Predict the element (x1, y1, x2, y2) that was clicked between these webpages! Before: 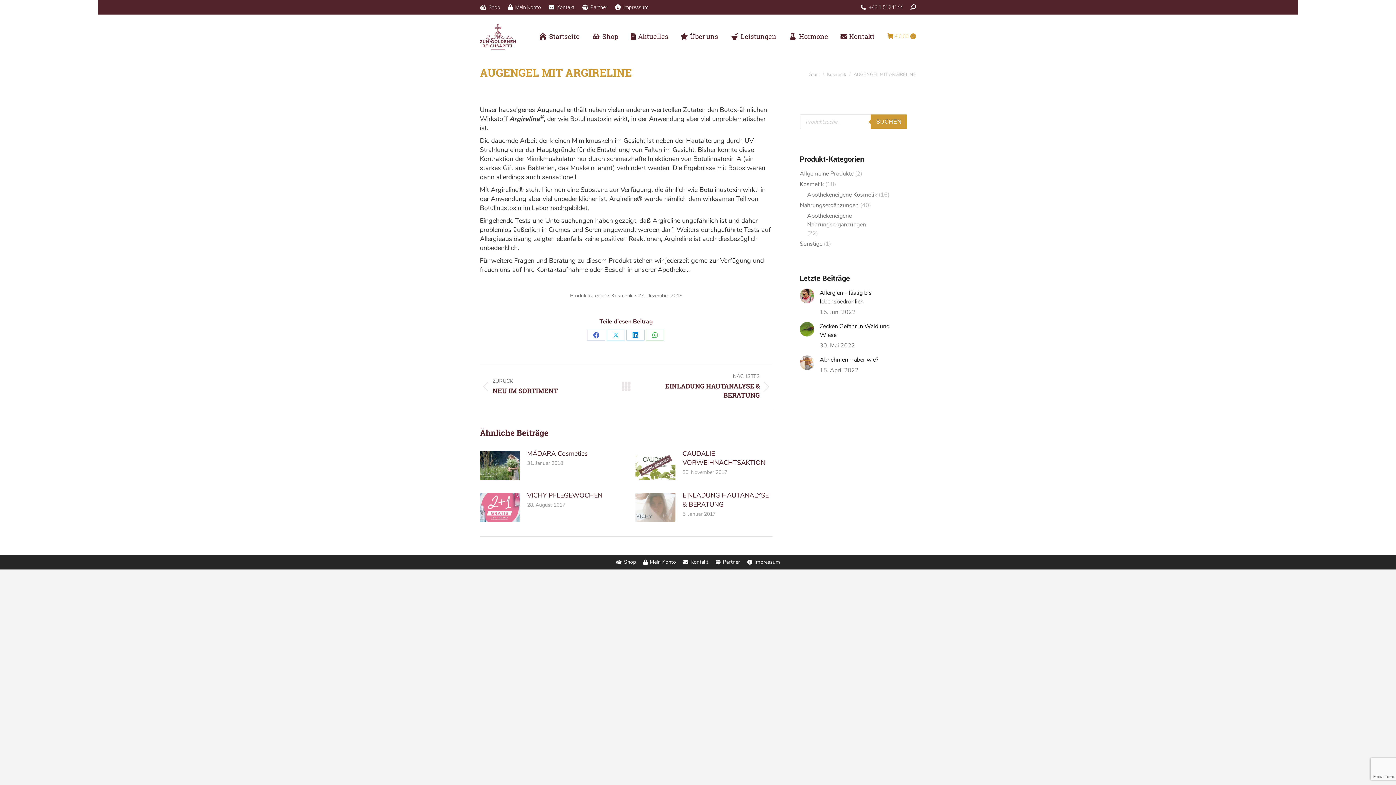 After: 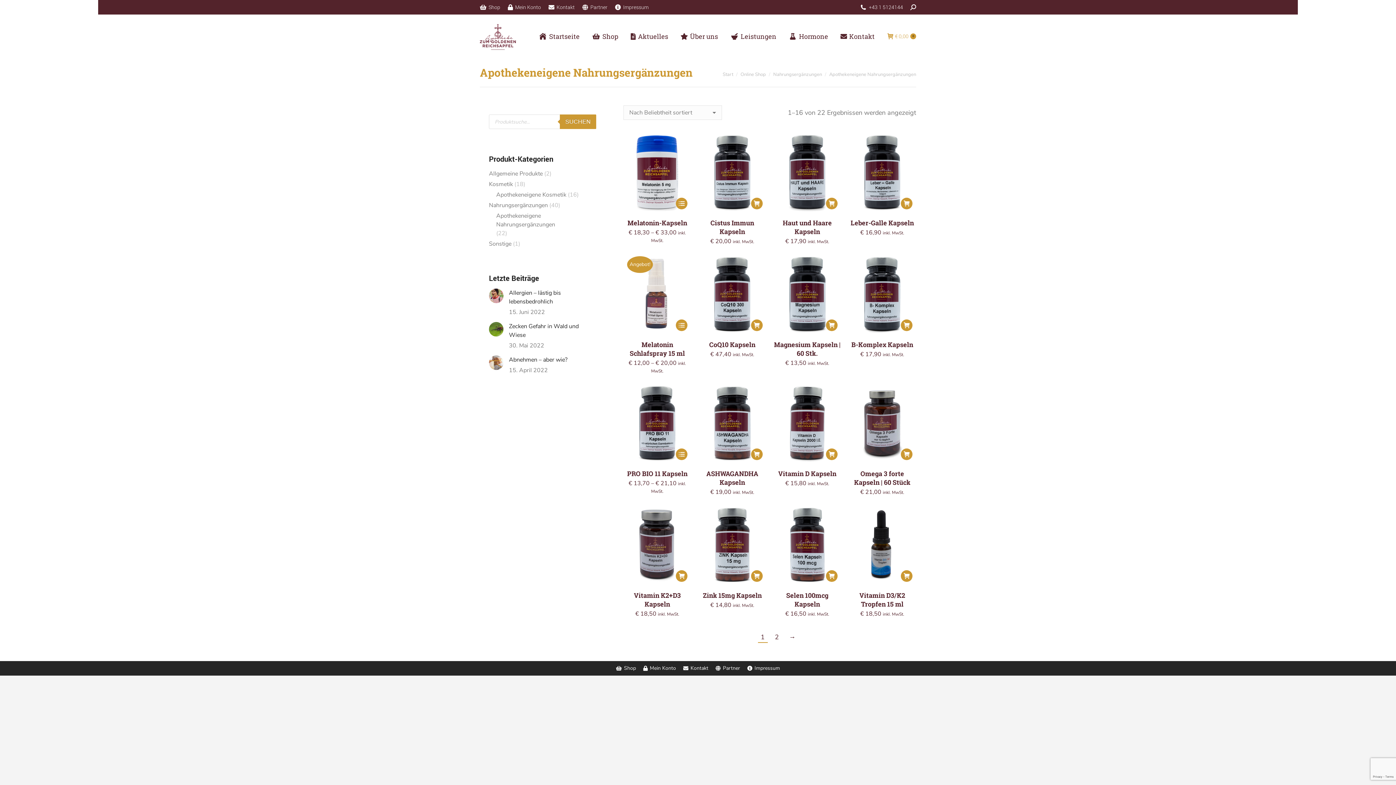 Action: bbox: (807, 211, 907, 229) label: Apothekeneigene Nahrungsergänzungen